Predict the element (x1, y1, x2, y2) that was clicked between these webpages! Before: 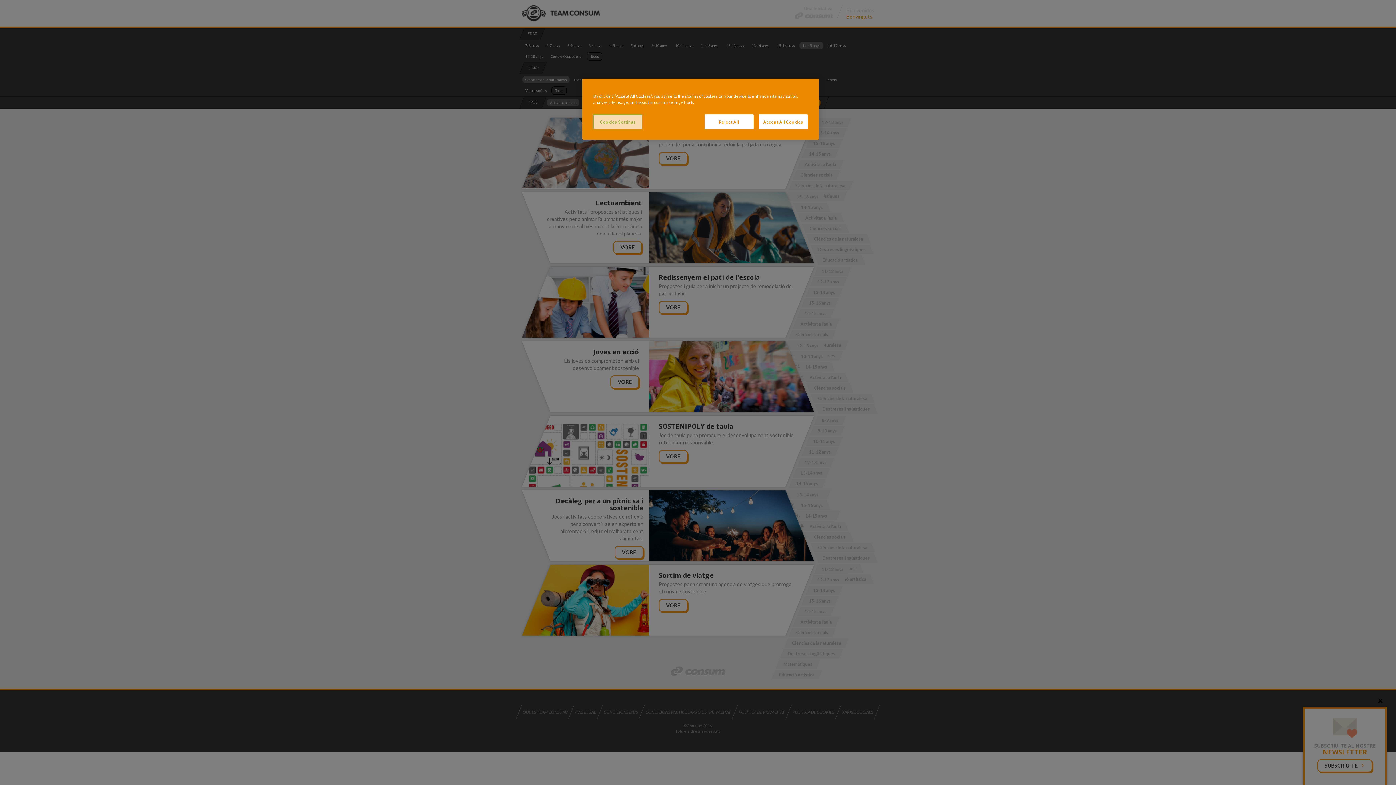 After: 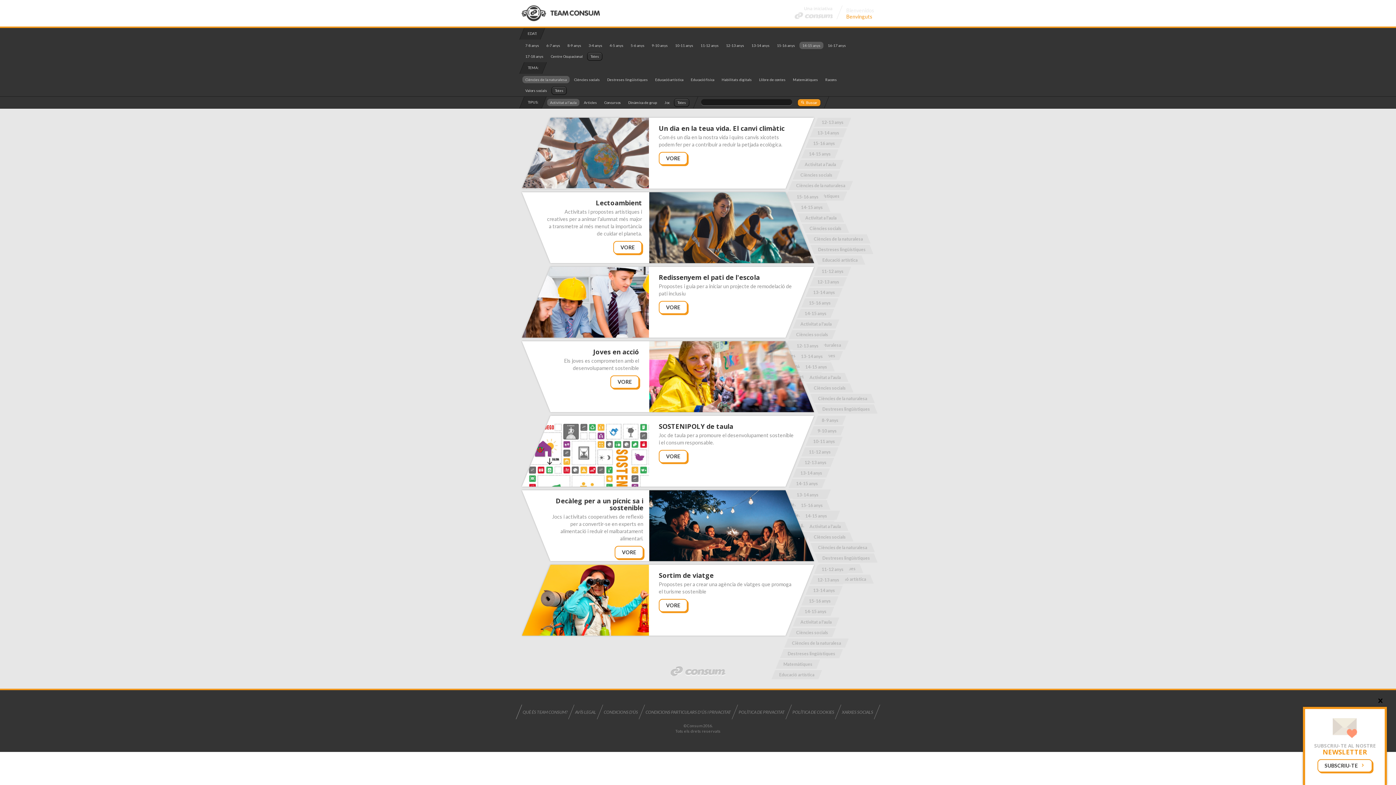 Action: label: Accept All Cookies bbox: (758, 114, 808, 129)